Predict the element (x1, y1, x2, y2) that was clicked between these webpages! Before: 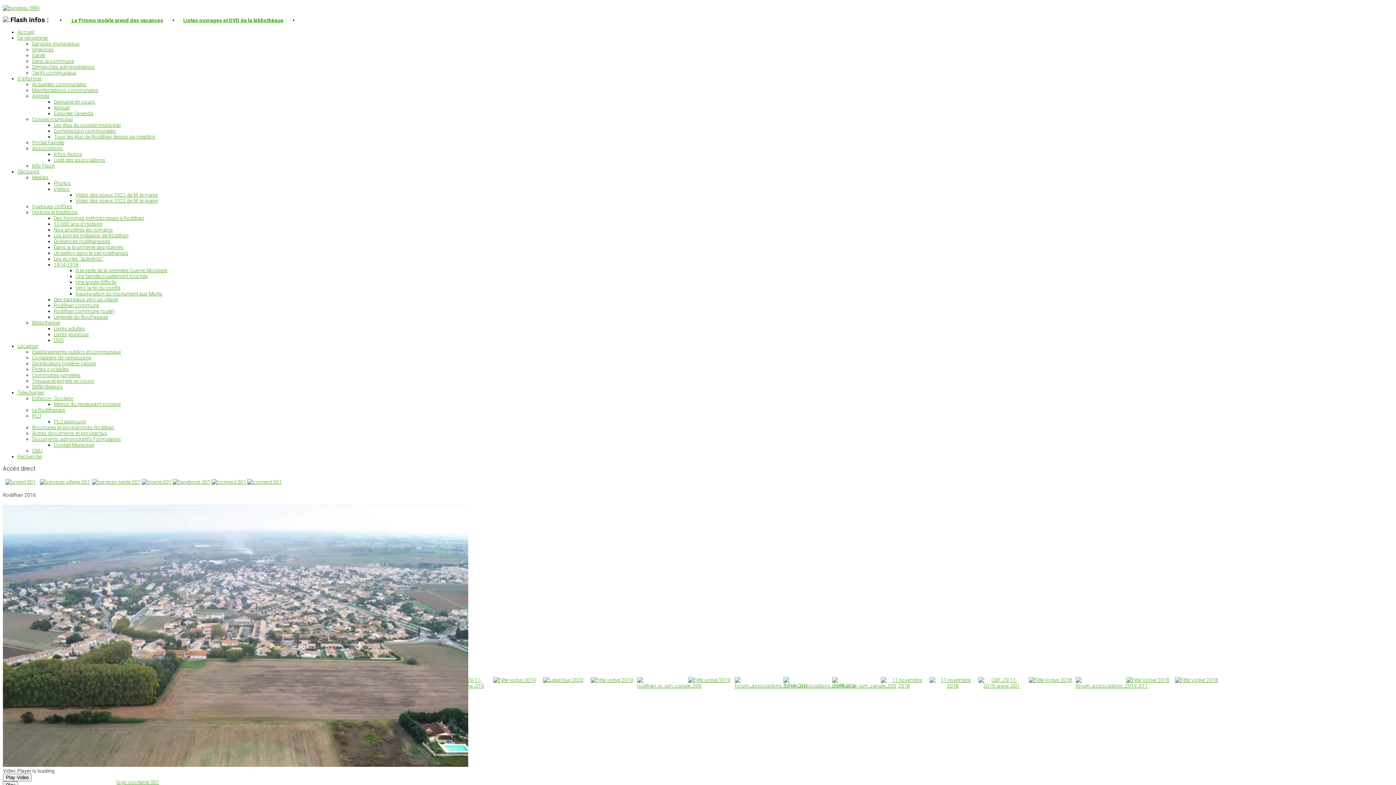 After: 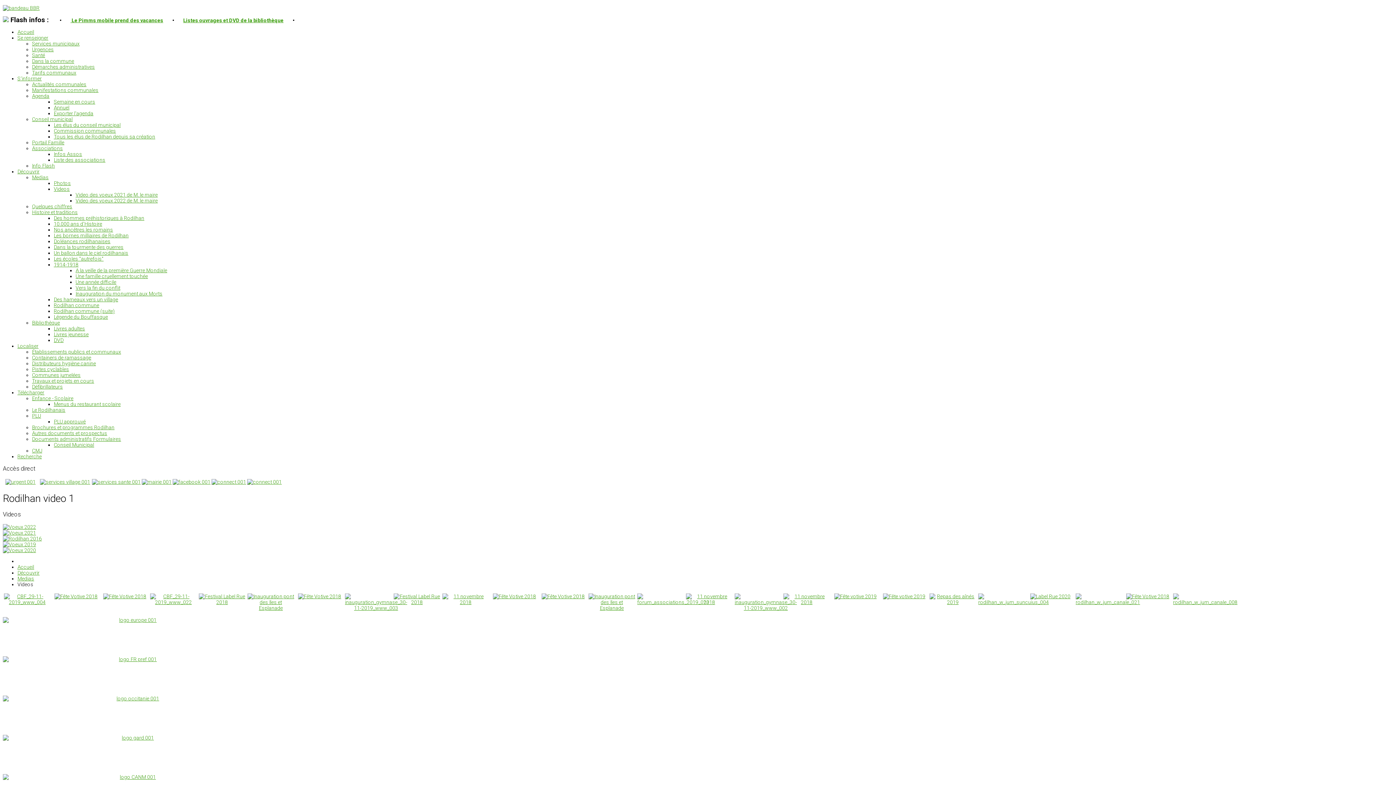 Action: label: Videos bbox: (53, 186, 69, 192)